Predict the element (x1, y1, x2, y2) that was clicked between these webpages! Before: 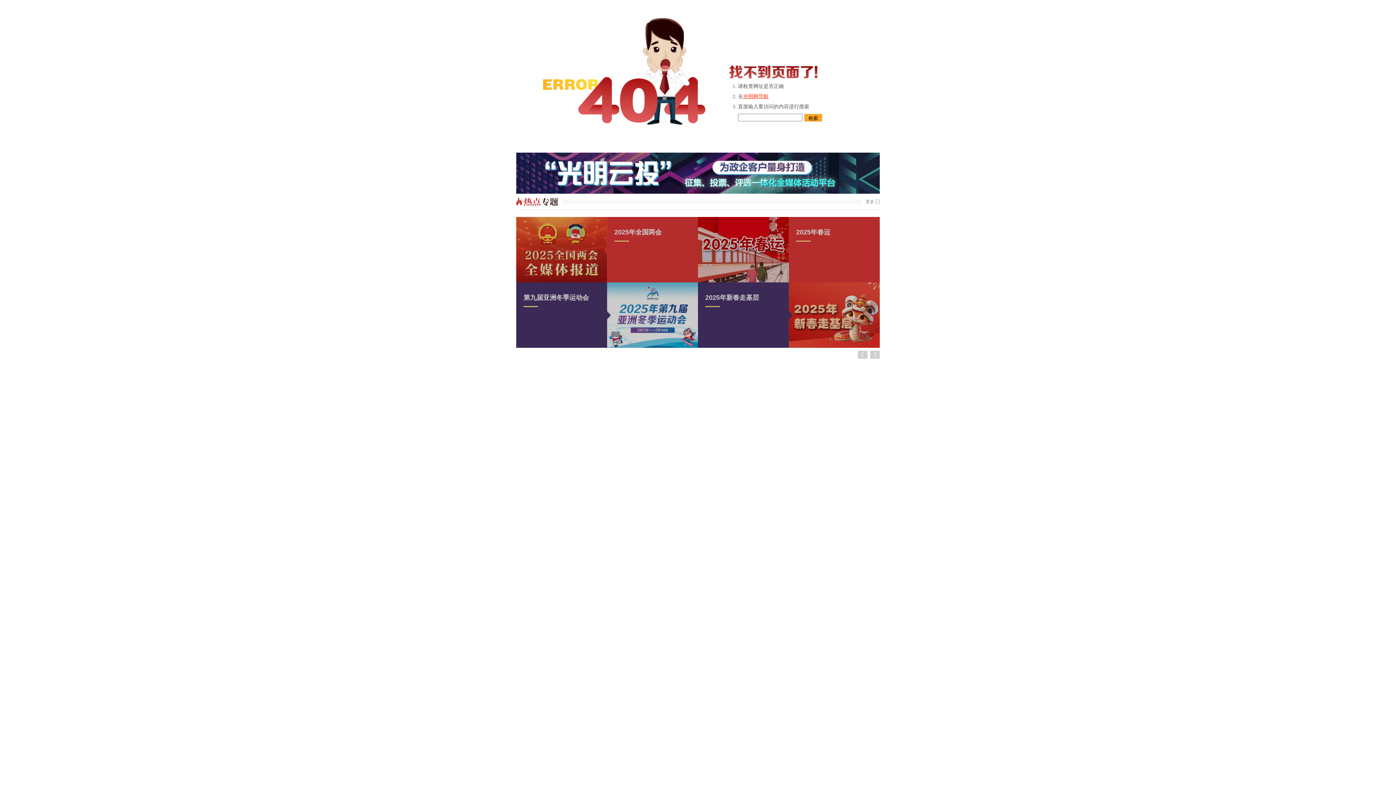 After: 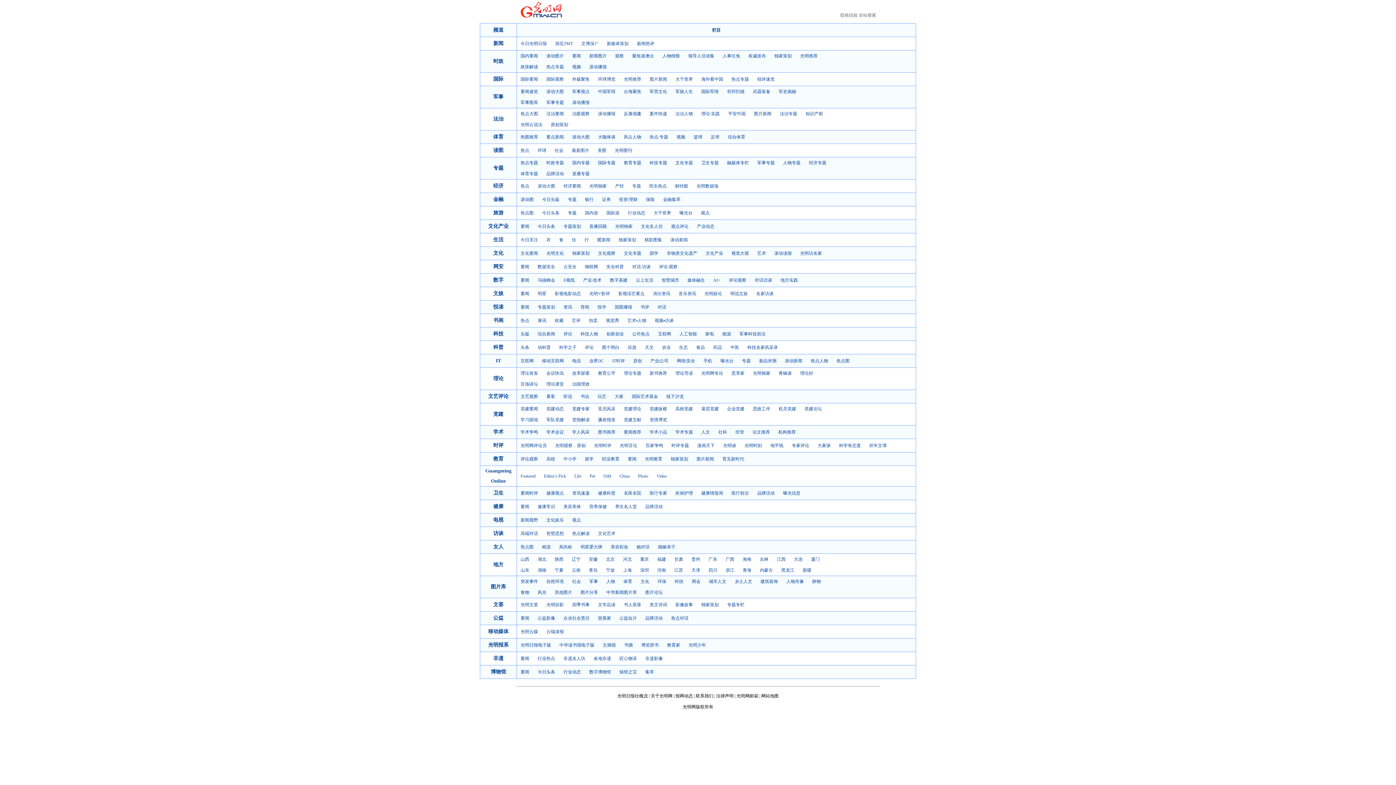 Action: label: 光明网导航 bbox: (743, 93, 768, 99)